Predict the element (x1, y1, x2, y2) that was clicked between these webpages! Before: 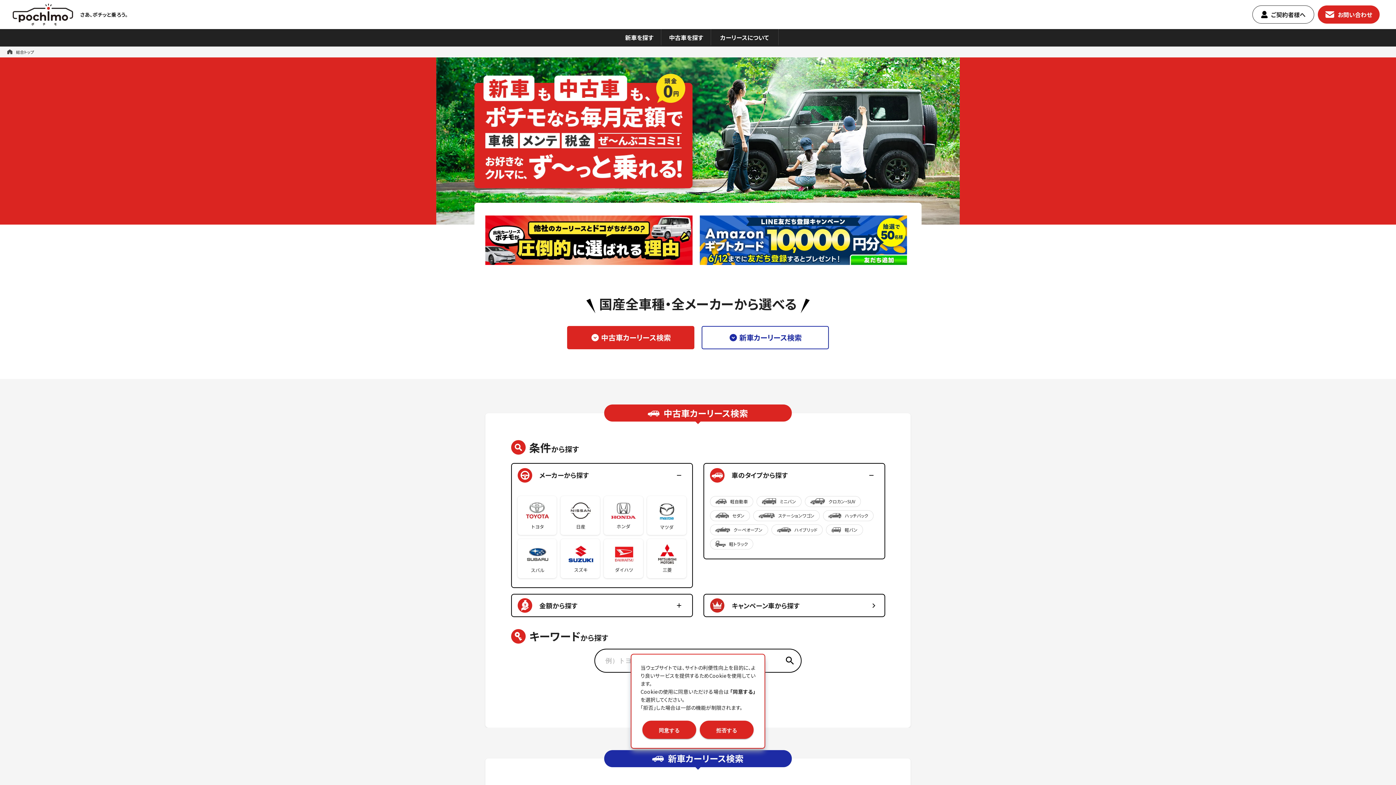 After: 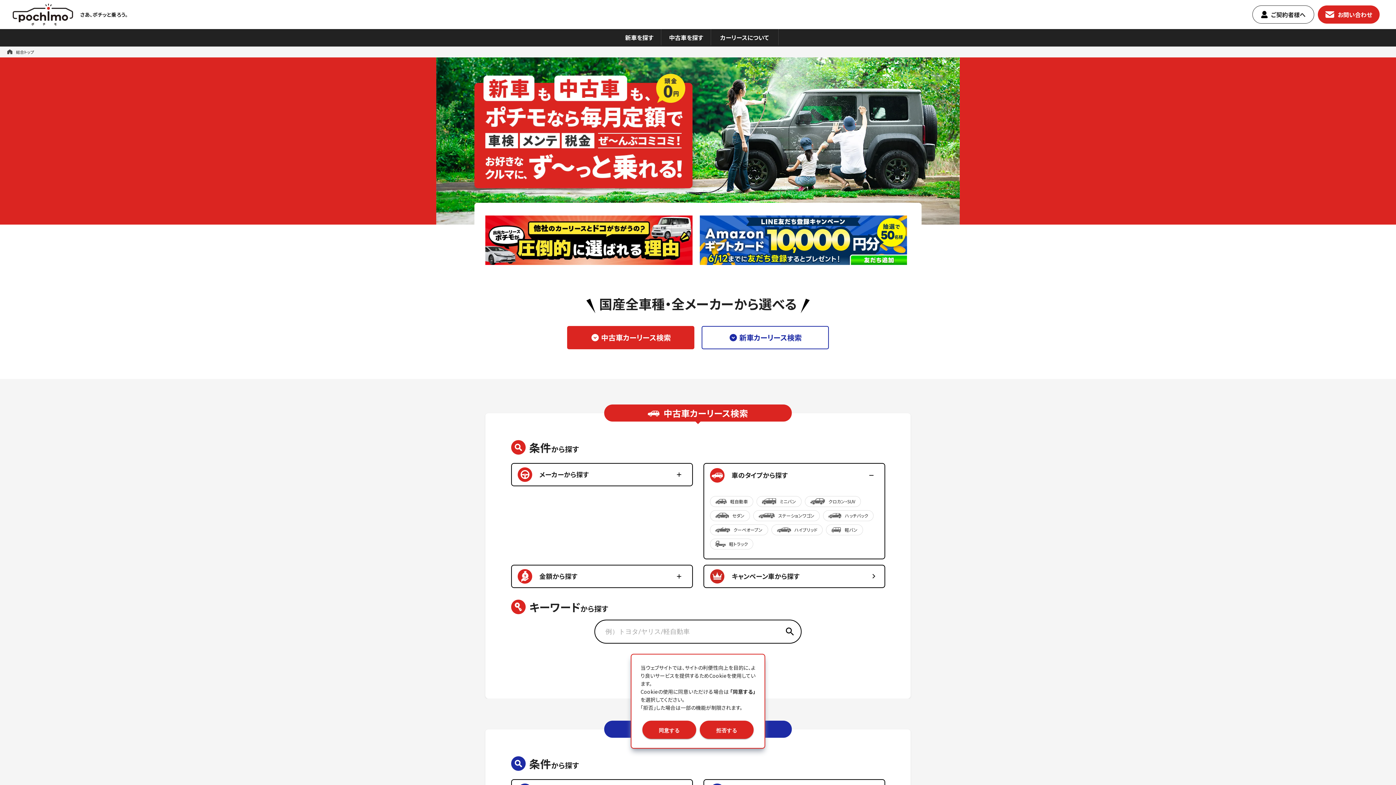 Action: bbox: (511, 463, 692, 487) label: メーカーから探す